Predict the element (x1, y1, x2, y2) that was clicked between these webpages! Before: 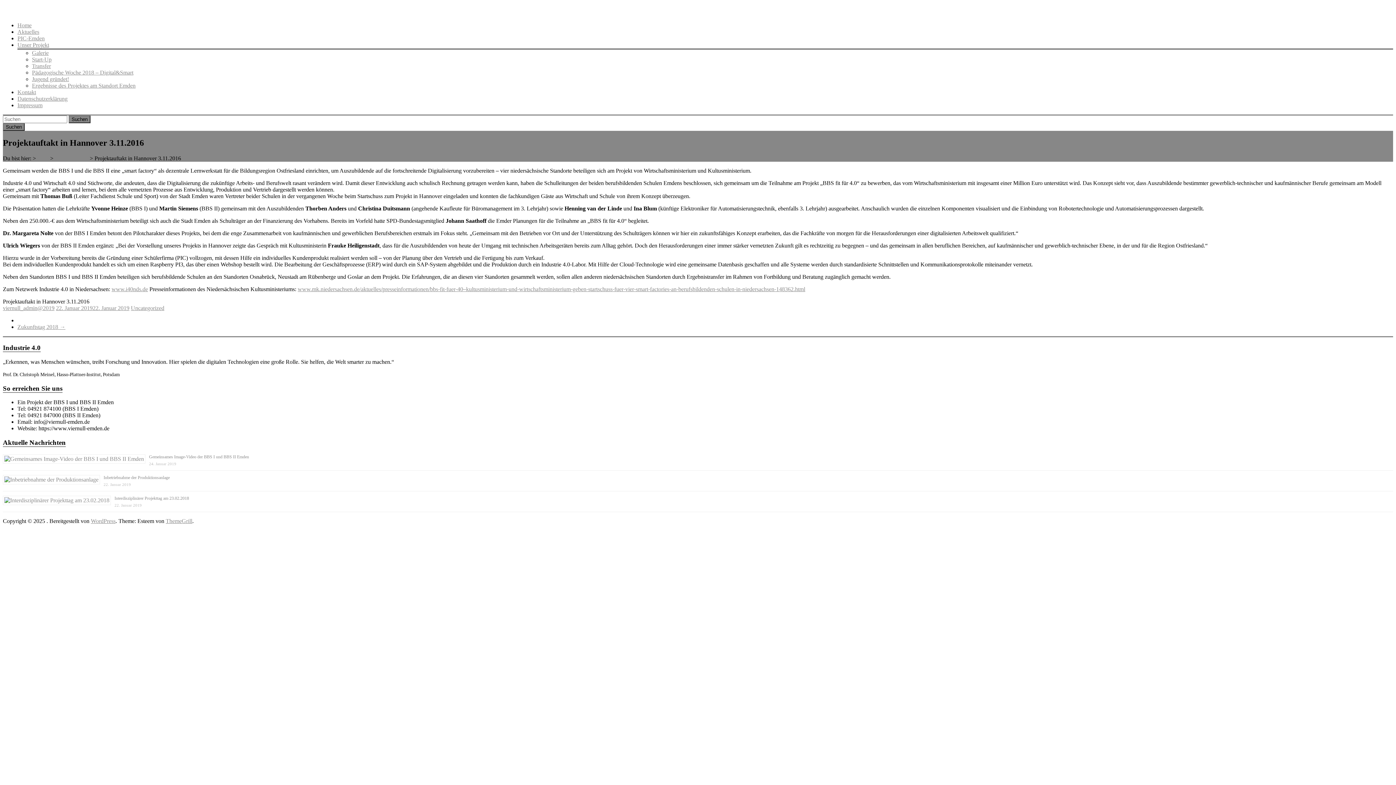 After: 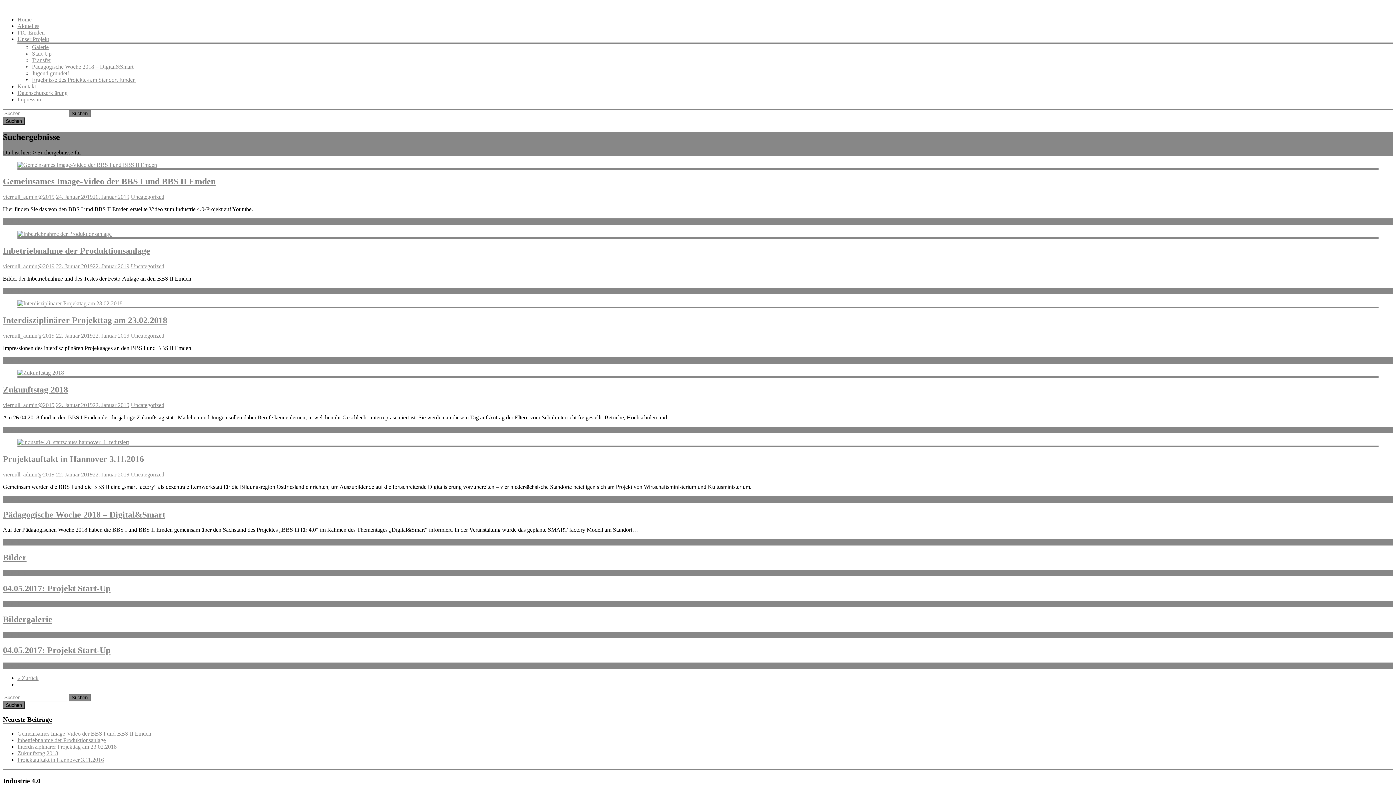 Action: label: Suchen bbox: (68, 115, 90, 123)